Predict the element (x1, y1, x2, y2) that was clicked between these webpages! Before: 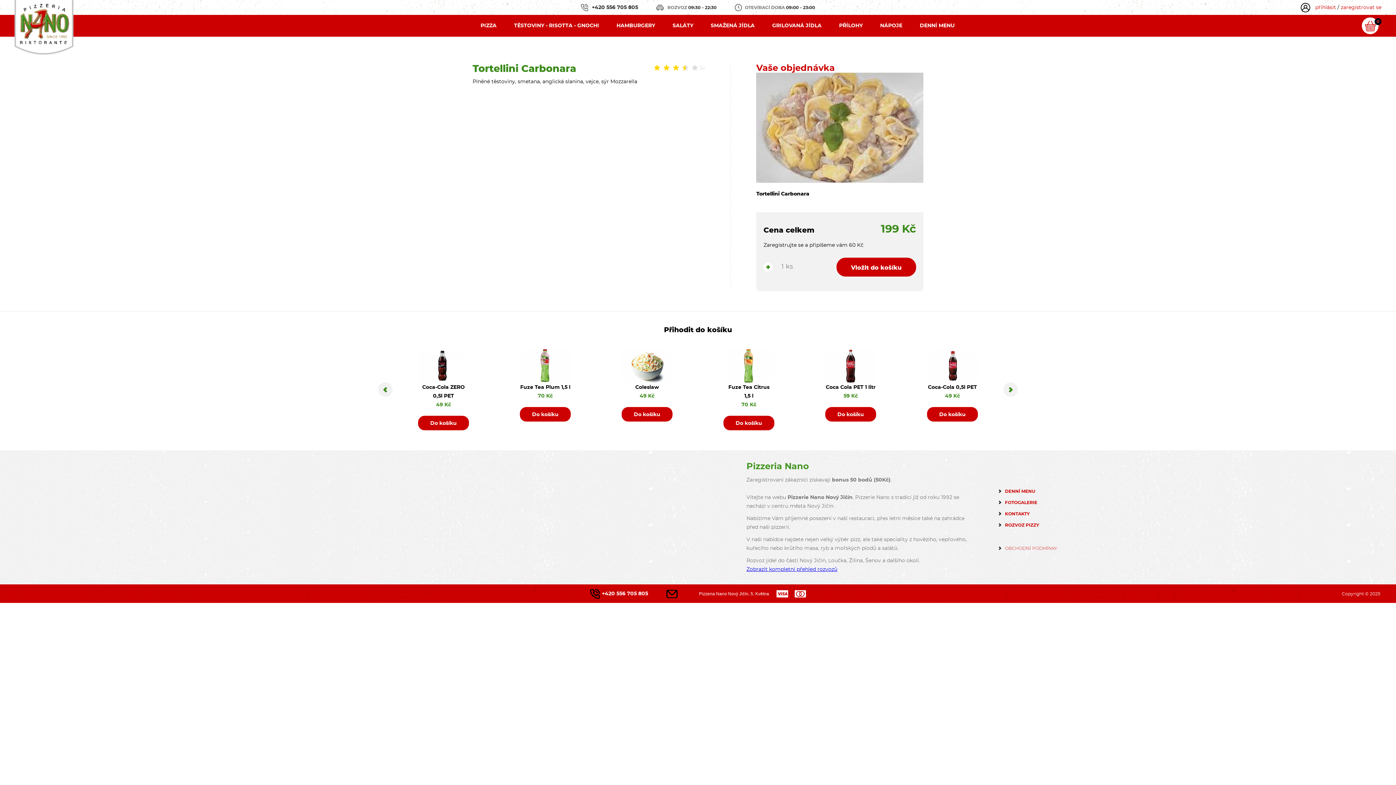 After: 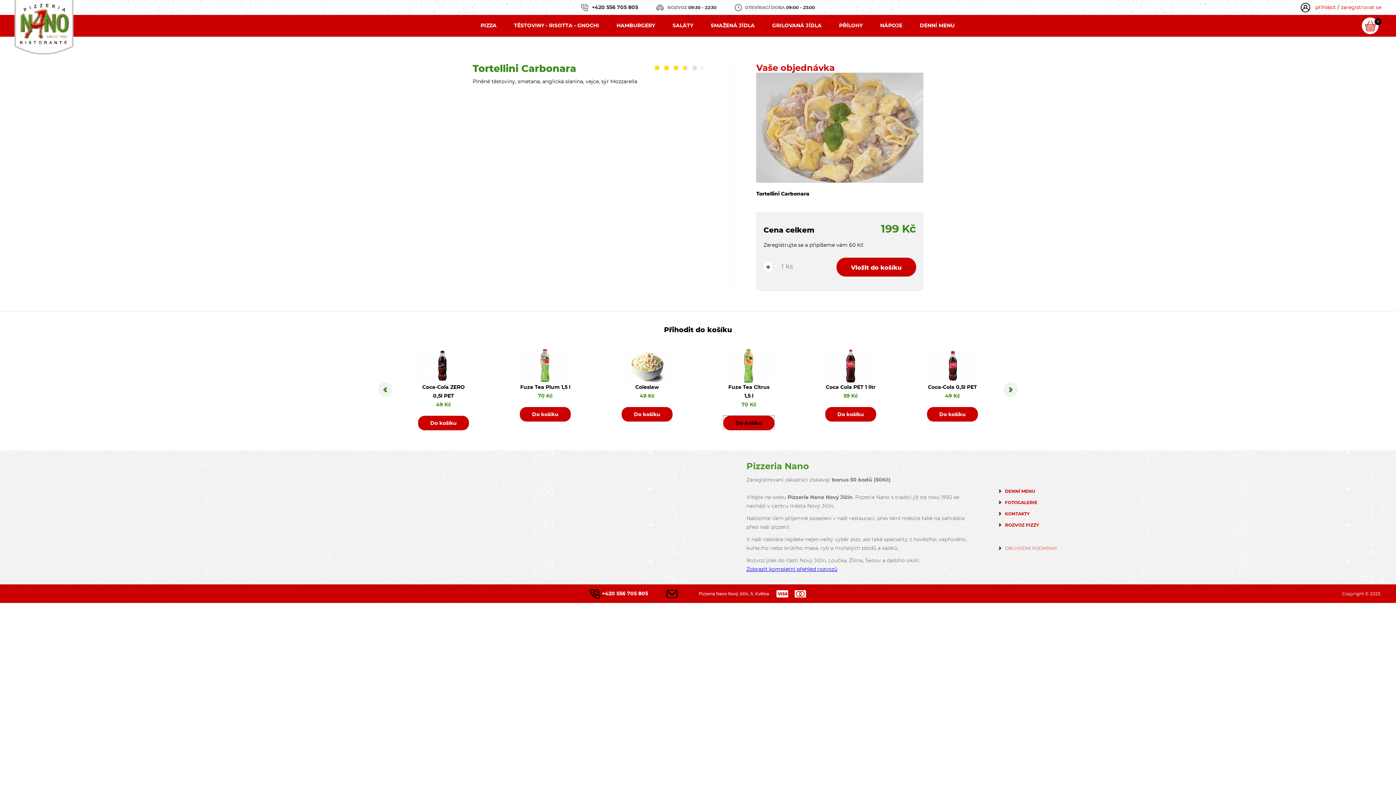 Action: bbox: (723, 415, 774, 430) label: Do košíku